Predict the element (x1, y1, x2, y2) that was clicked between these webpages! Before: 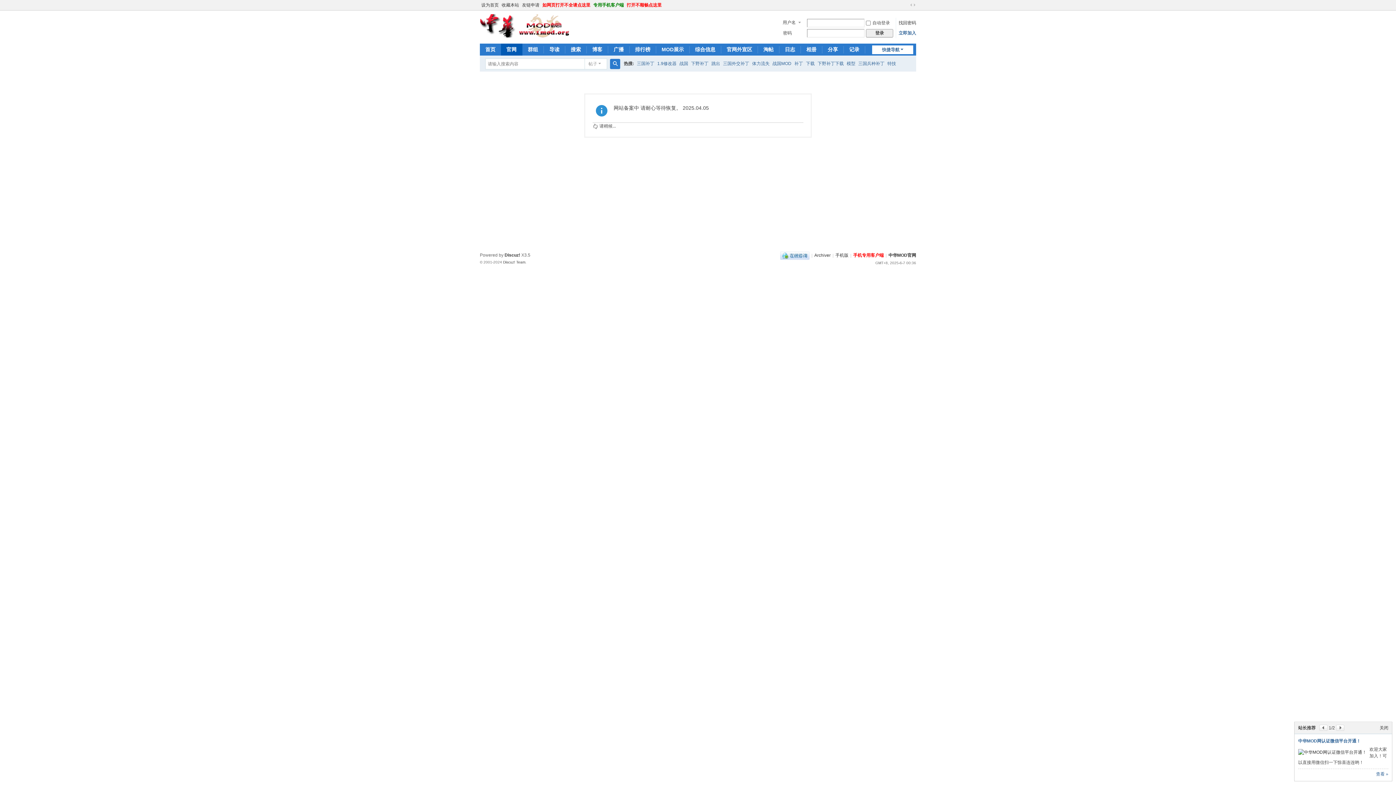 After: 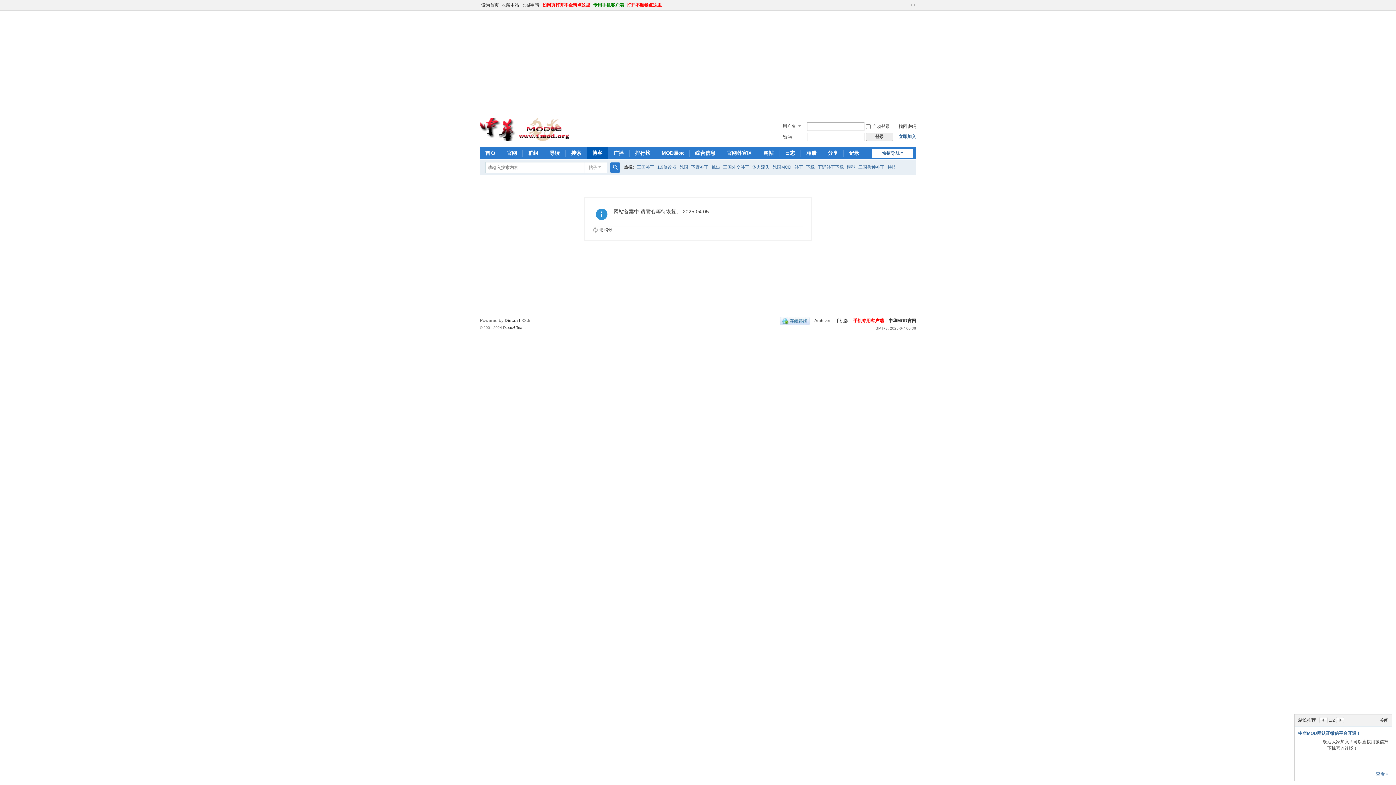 Action: label: 博客Space bbox: (586, 43, 608, 55)